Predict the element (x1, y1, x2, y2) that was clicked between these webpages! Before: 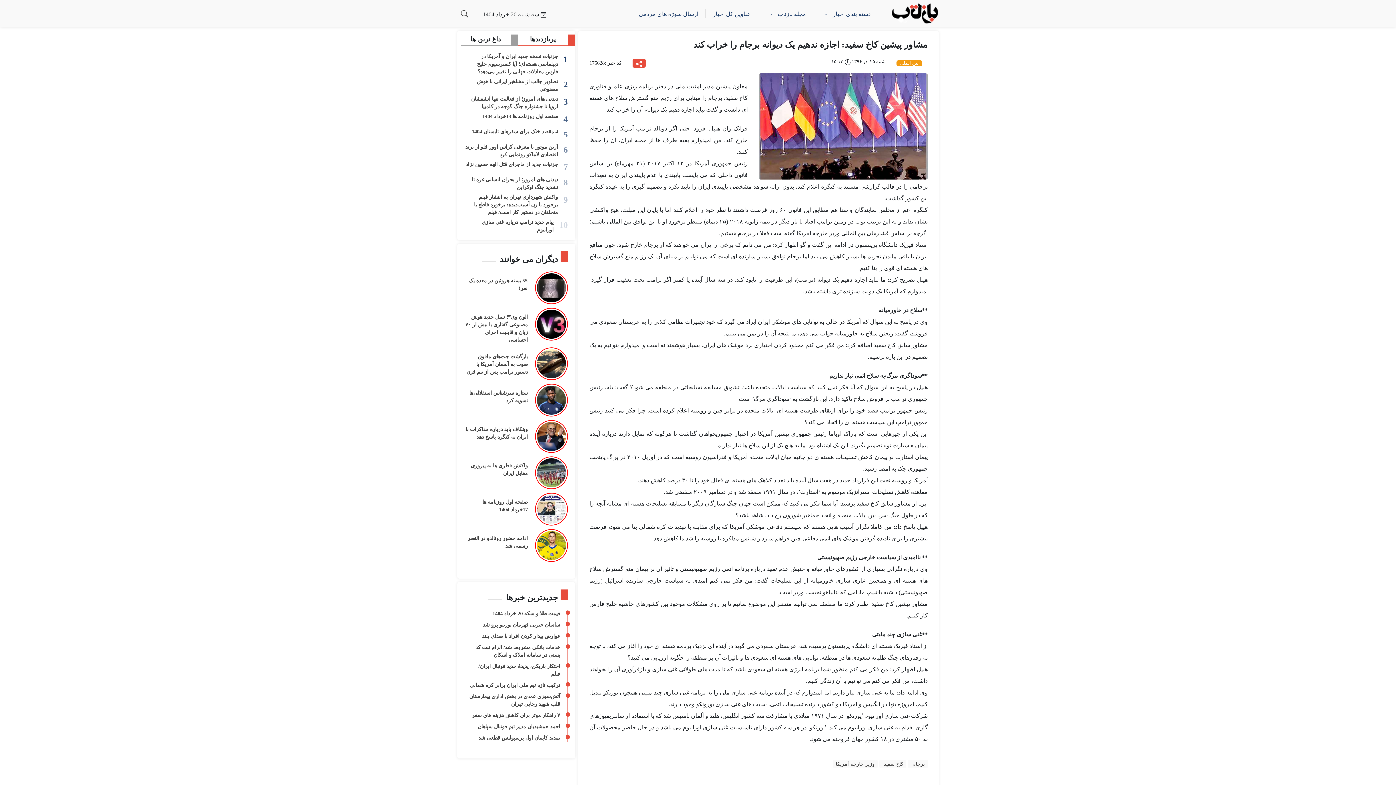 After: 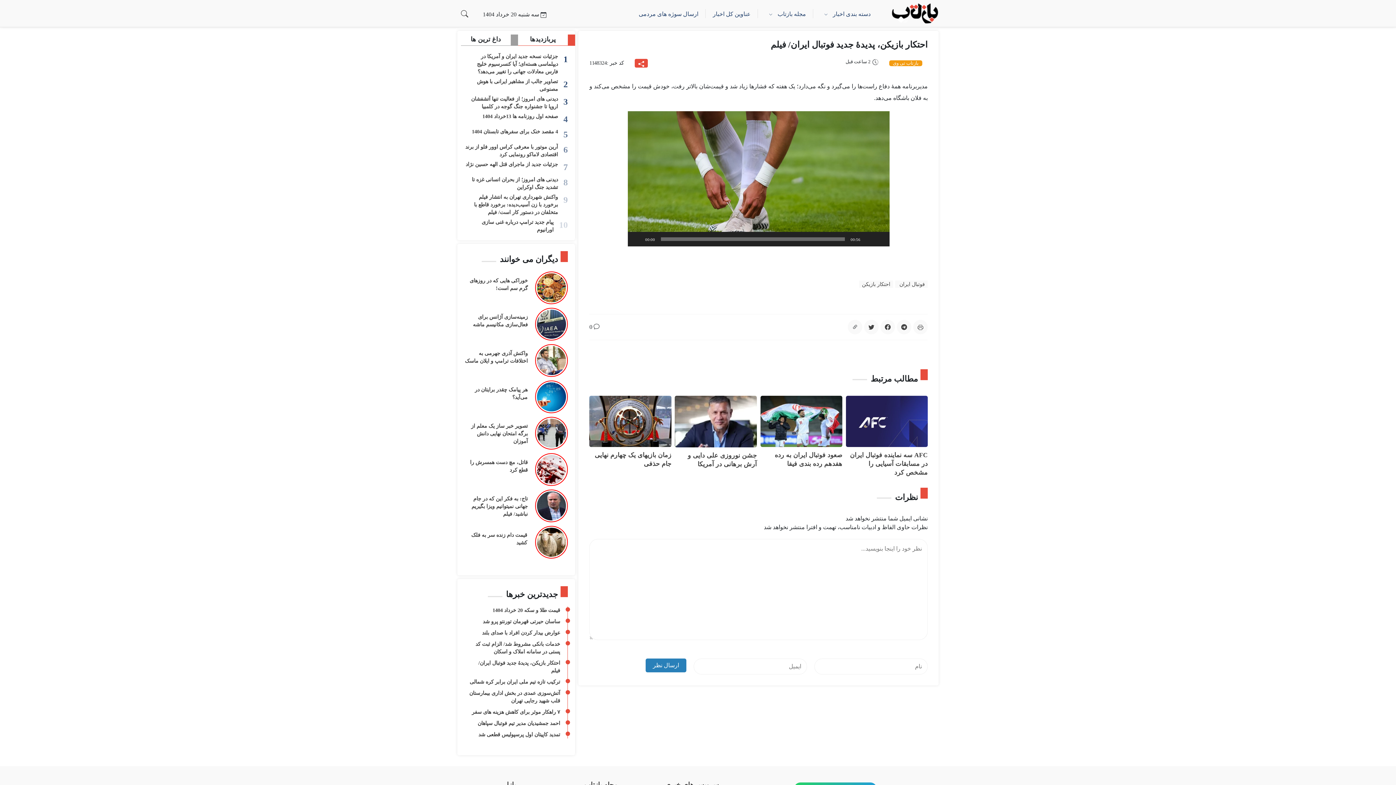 Action: label: احتکار بازیکن، پدیدۀ جدید فوتبال ایران/ فیلم bbox: (468, 662, 560, 678)